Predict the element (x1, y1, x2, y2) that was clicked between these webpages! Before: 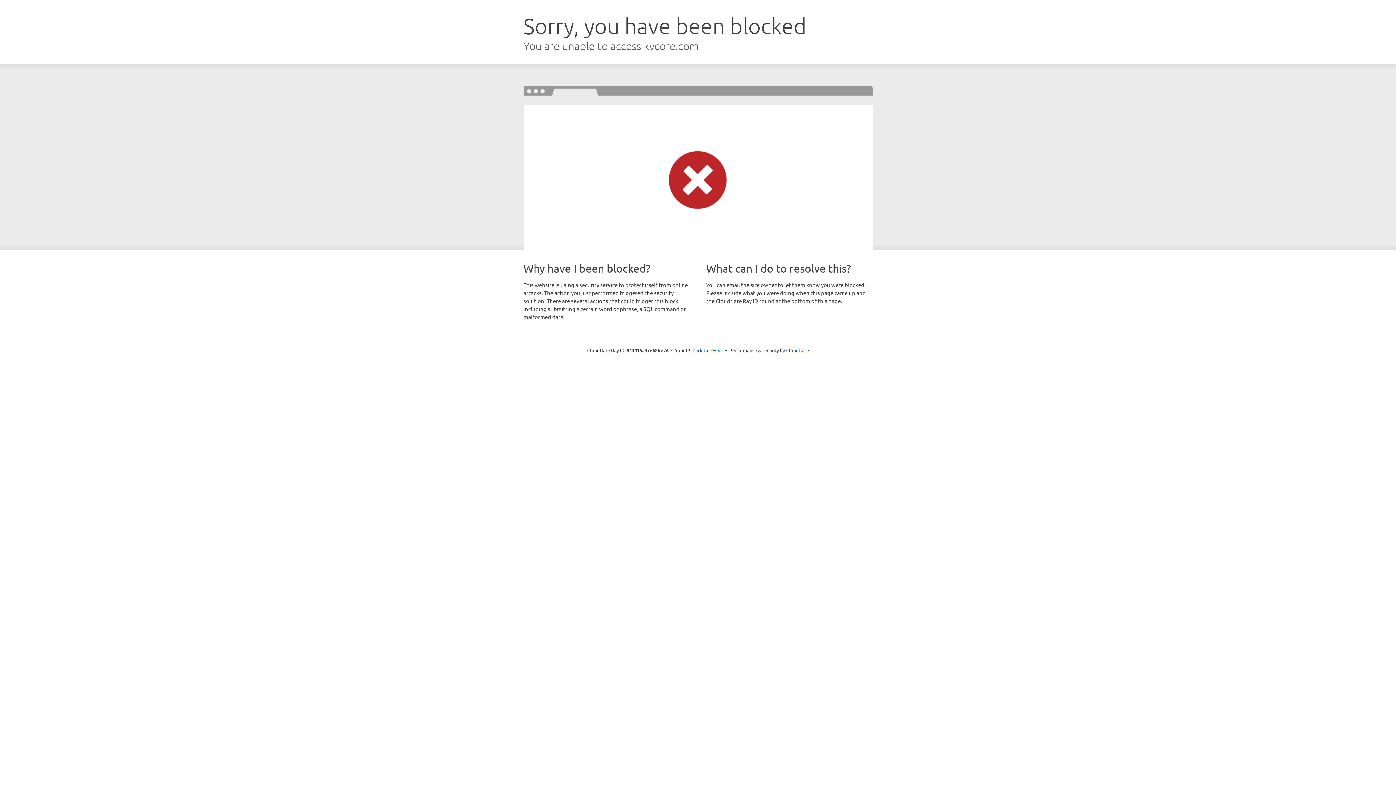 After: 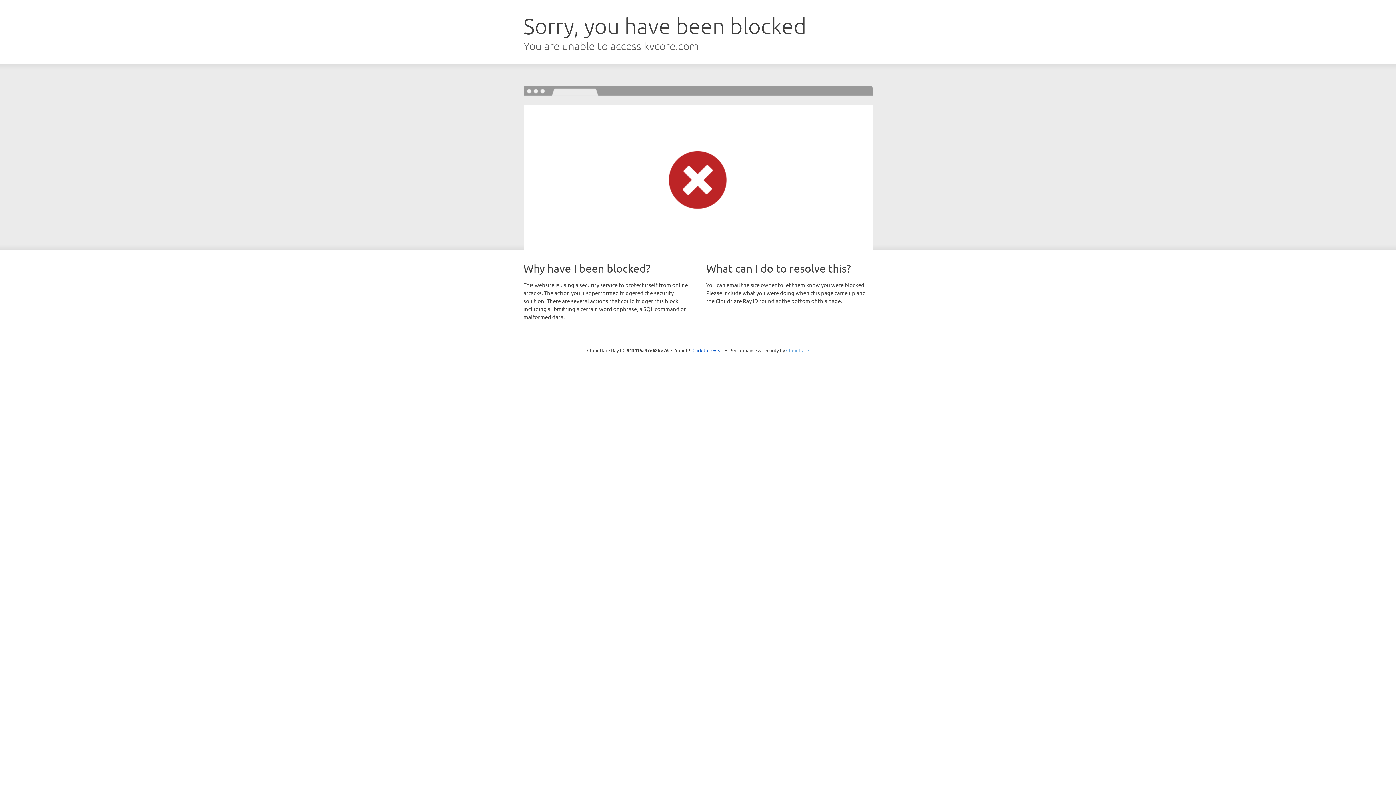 Action: label: Cloudflare bbox: (786, 347, 809, 353)